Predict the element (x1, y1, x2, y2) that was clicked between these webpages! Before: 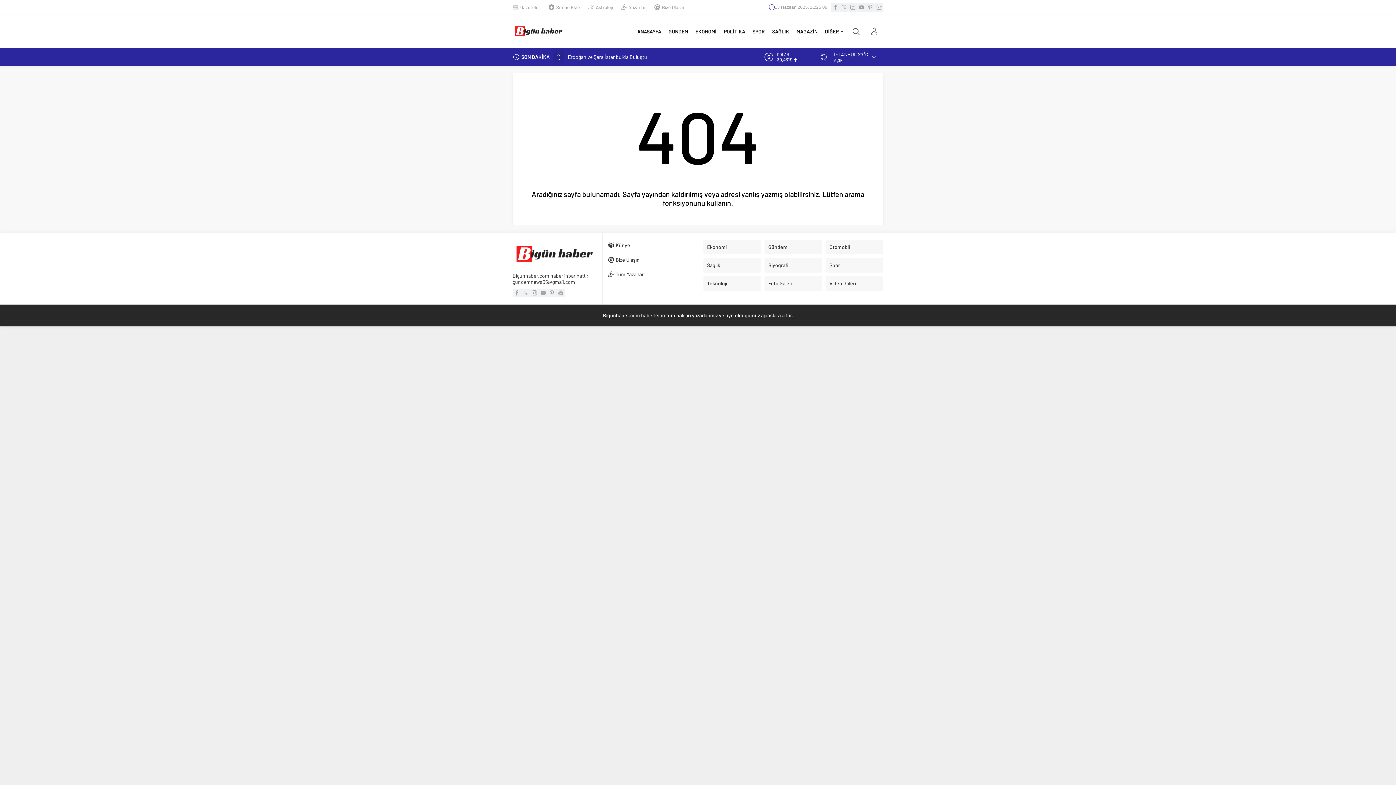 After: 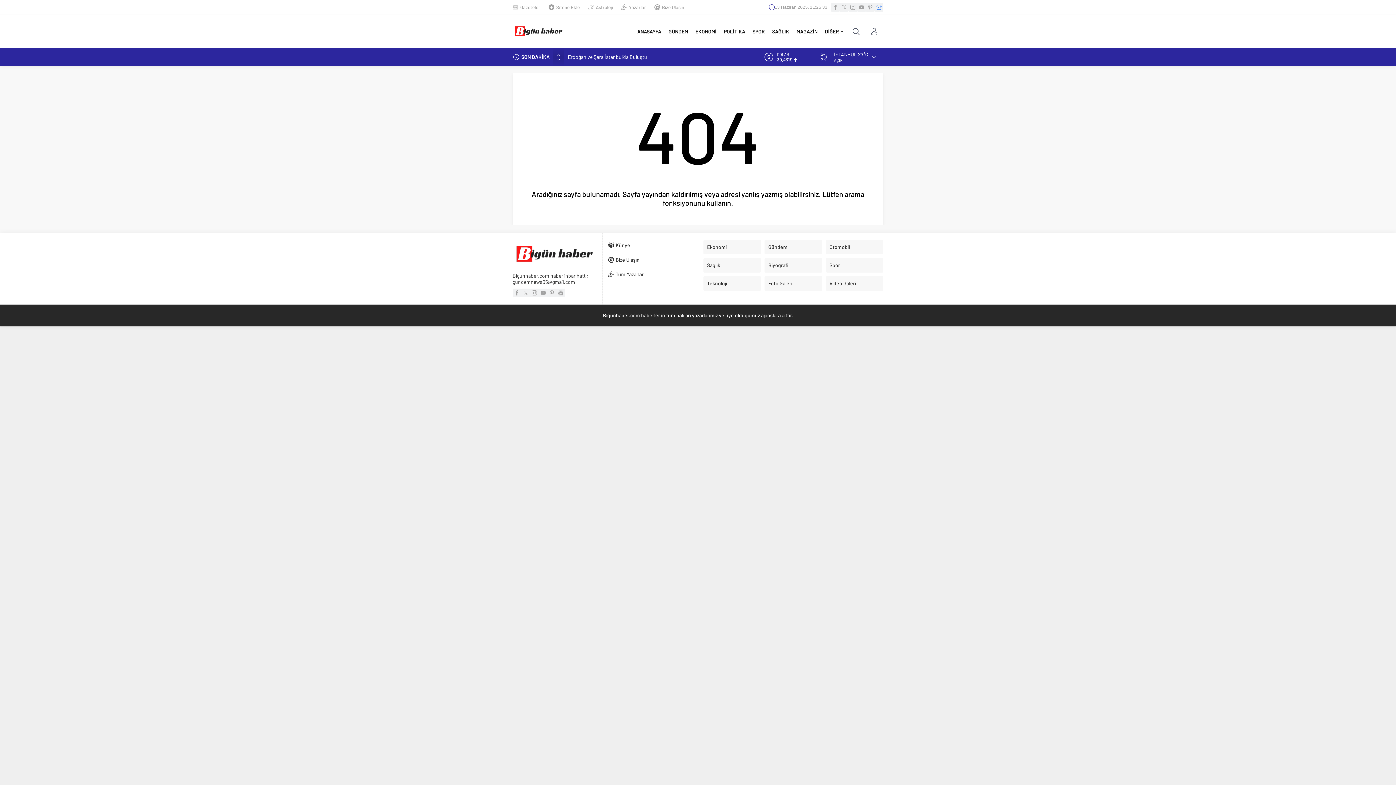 Action: bbox: (874, 2, 883, 11)